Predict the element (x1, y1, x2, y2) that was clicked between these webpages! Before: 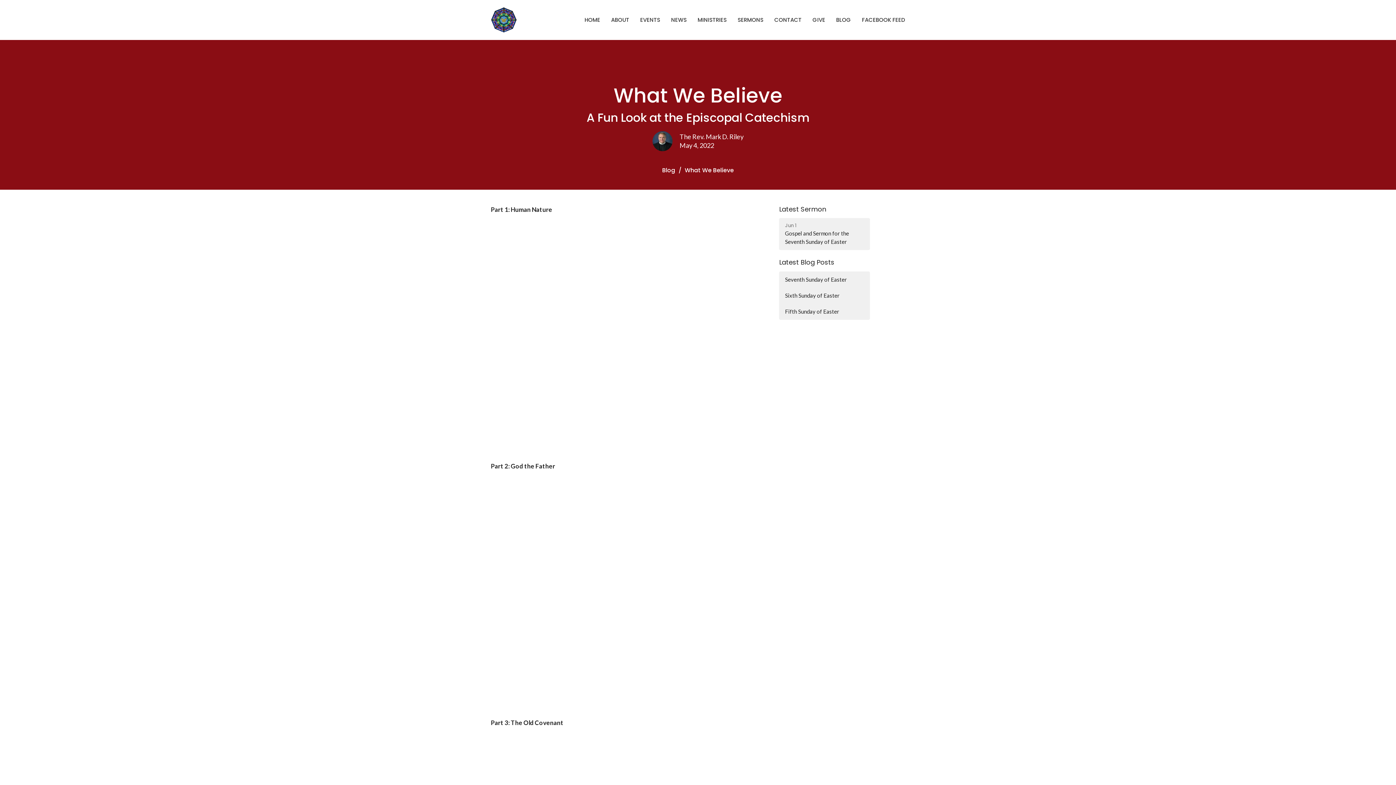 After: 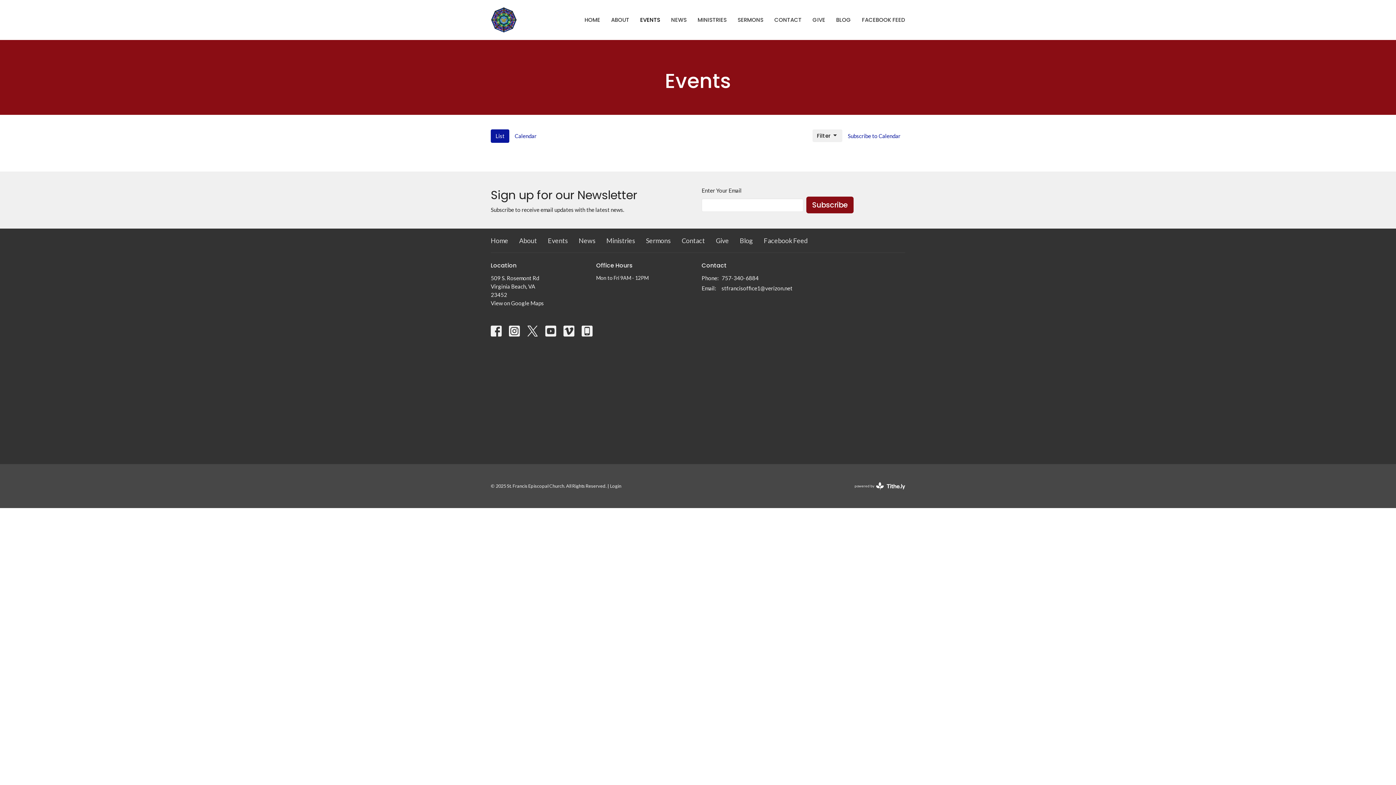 Action: bbox: (640, 13, 660, 25) label: EVENTS